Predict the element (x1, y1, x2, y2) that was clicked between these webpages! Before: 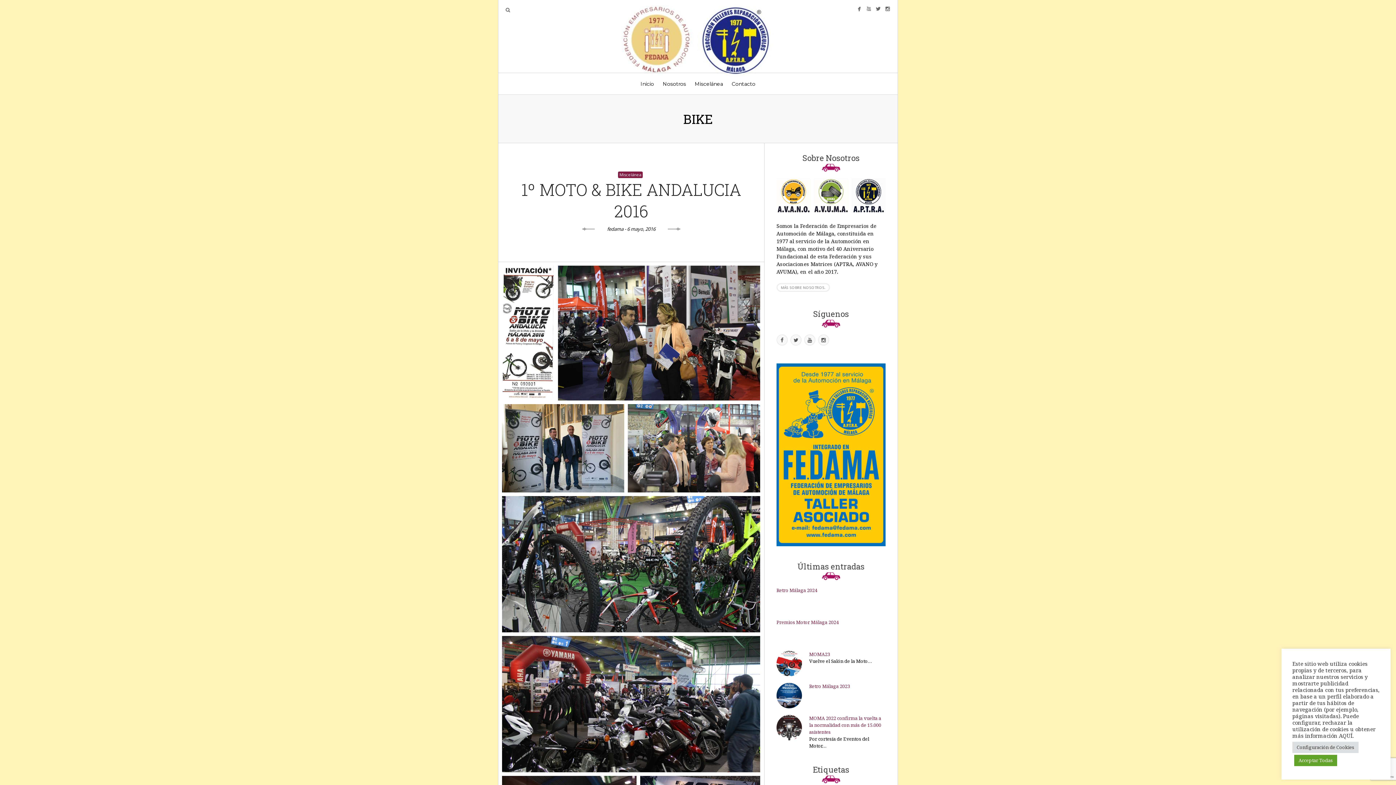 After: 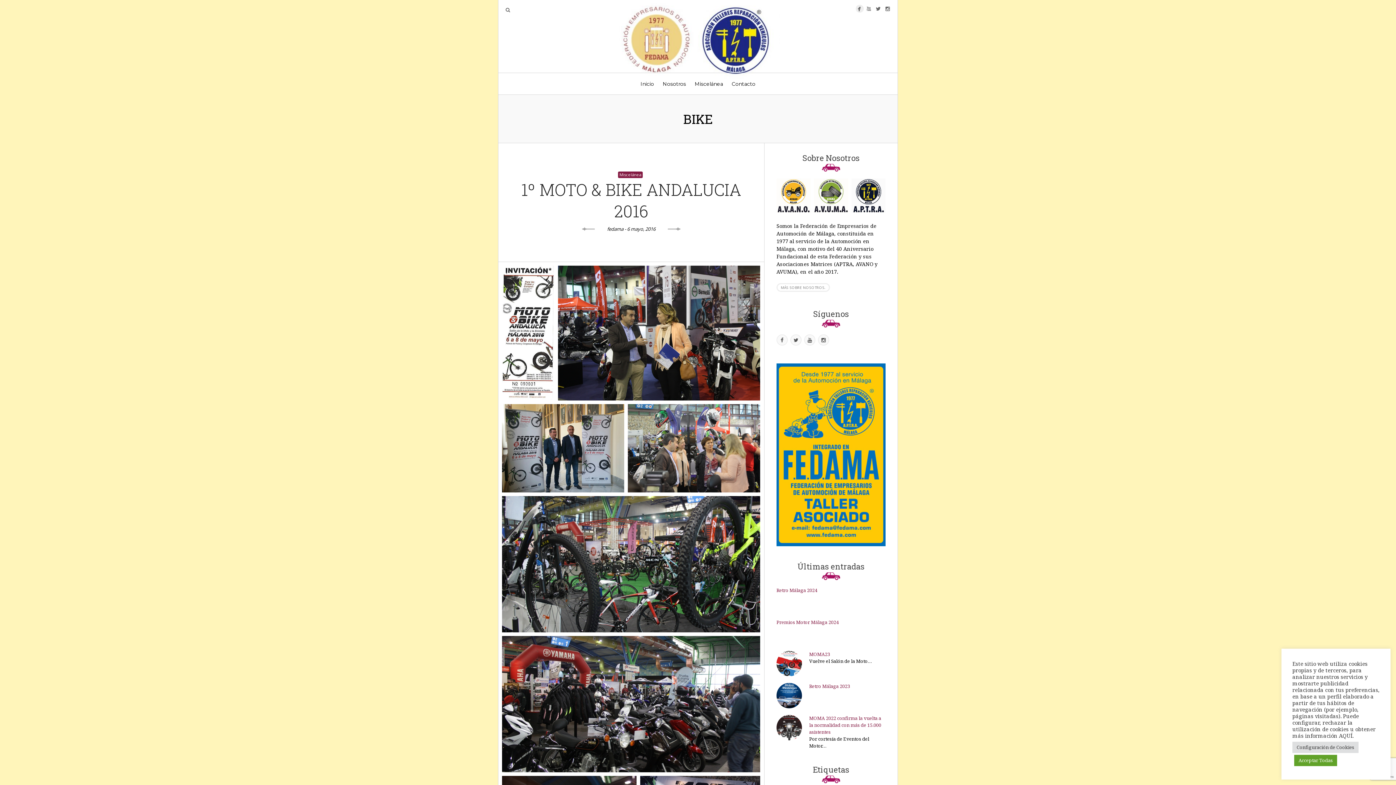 Action: bbox: (855, 6, 863, 13) label: 